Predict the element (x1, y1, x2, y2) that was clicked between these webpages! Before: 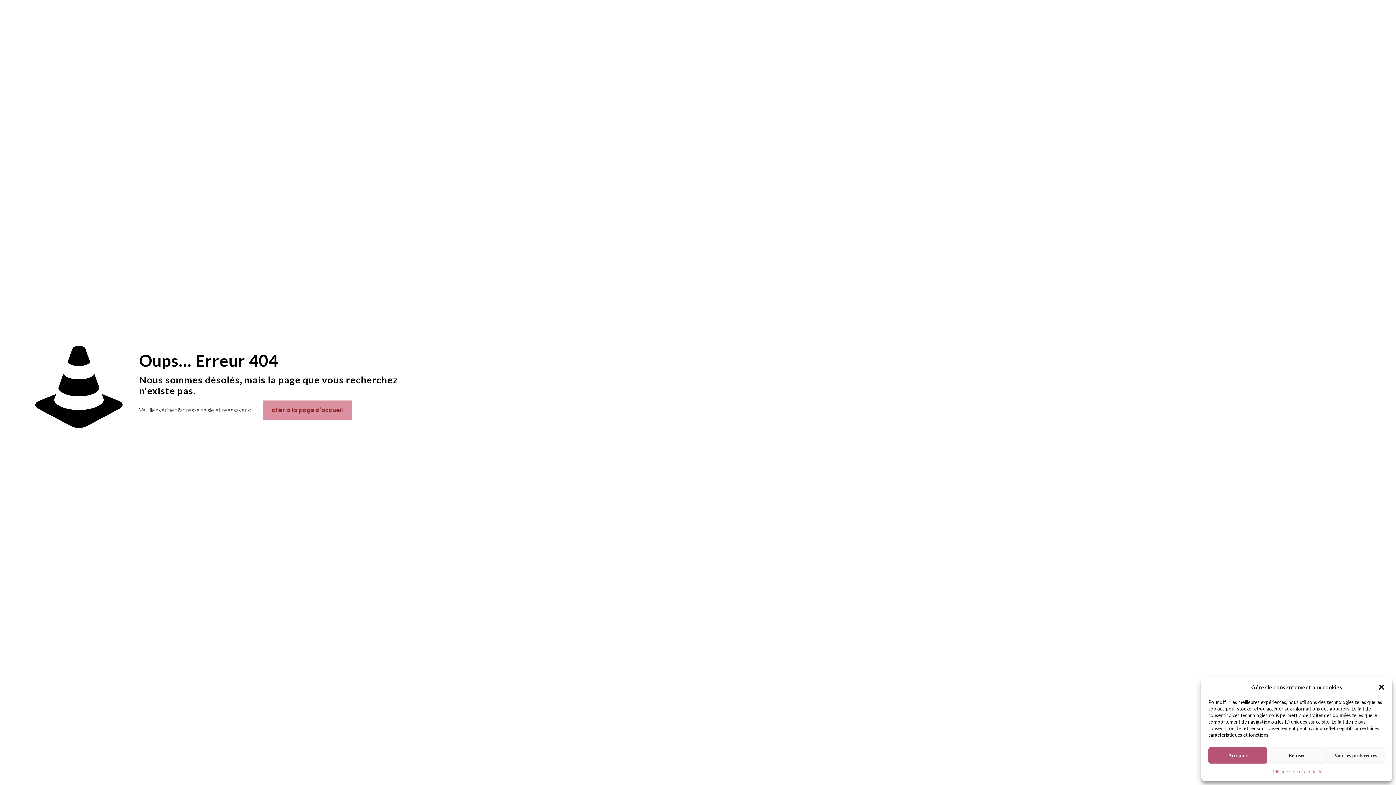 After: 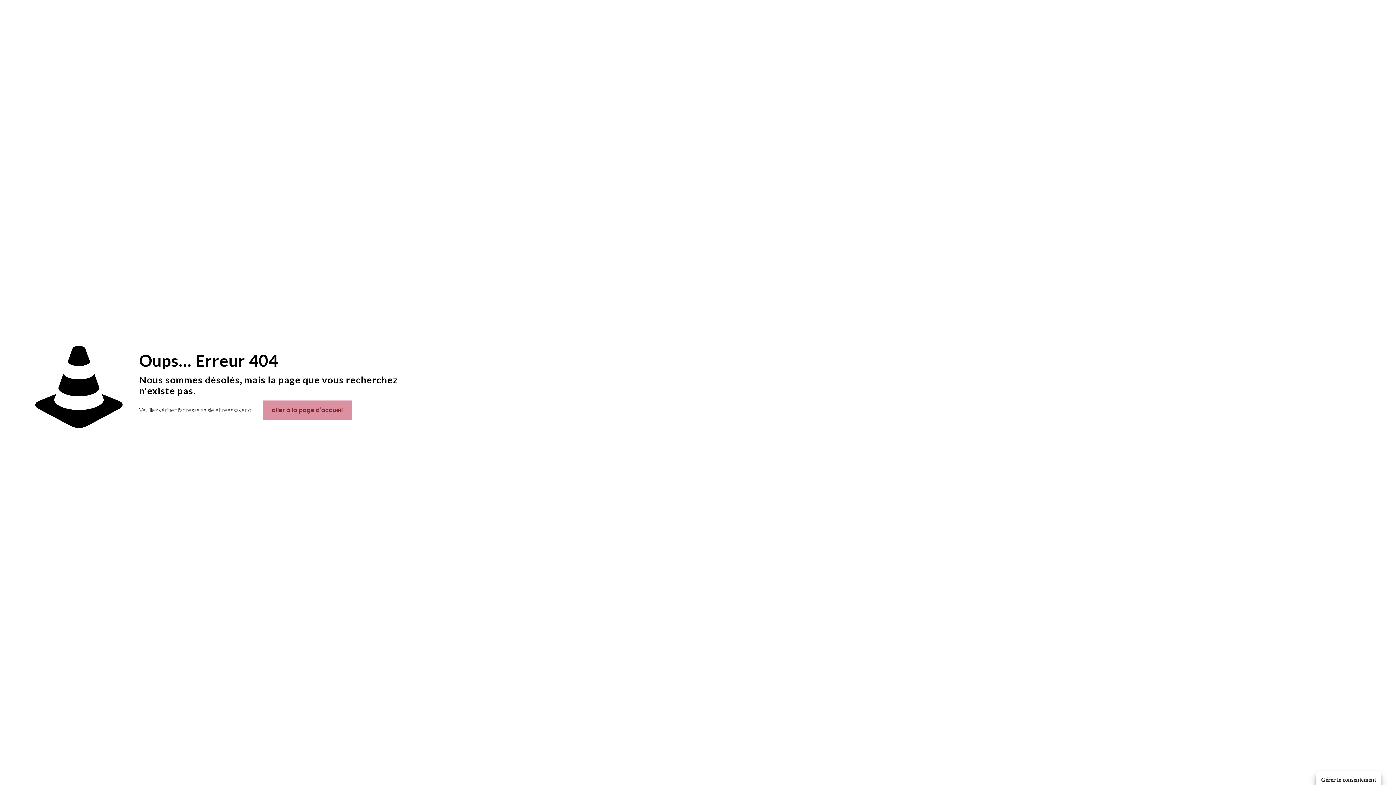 Action: label: Refuser bbox: (1267, 747, 1326, 764)